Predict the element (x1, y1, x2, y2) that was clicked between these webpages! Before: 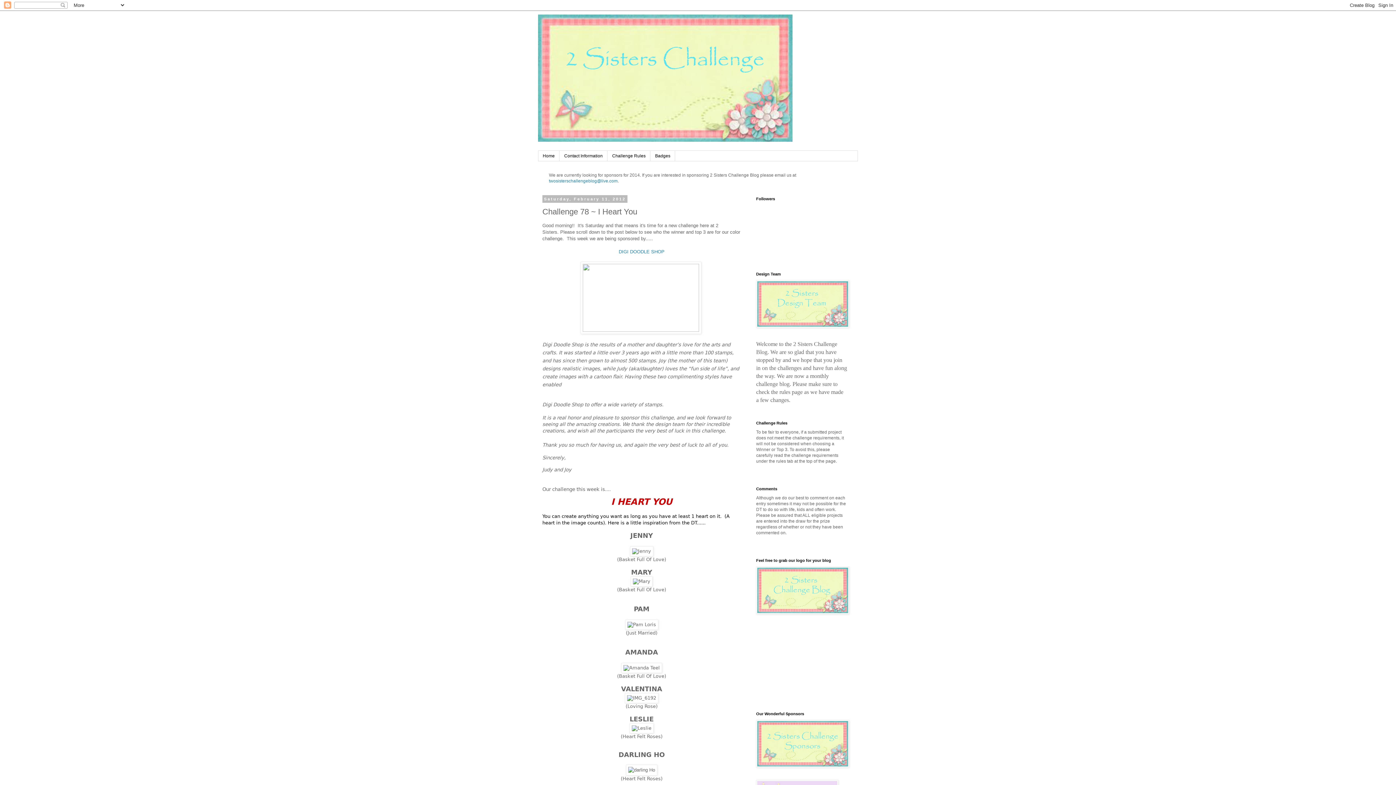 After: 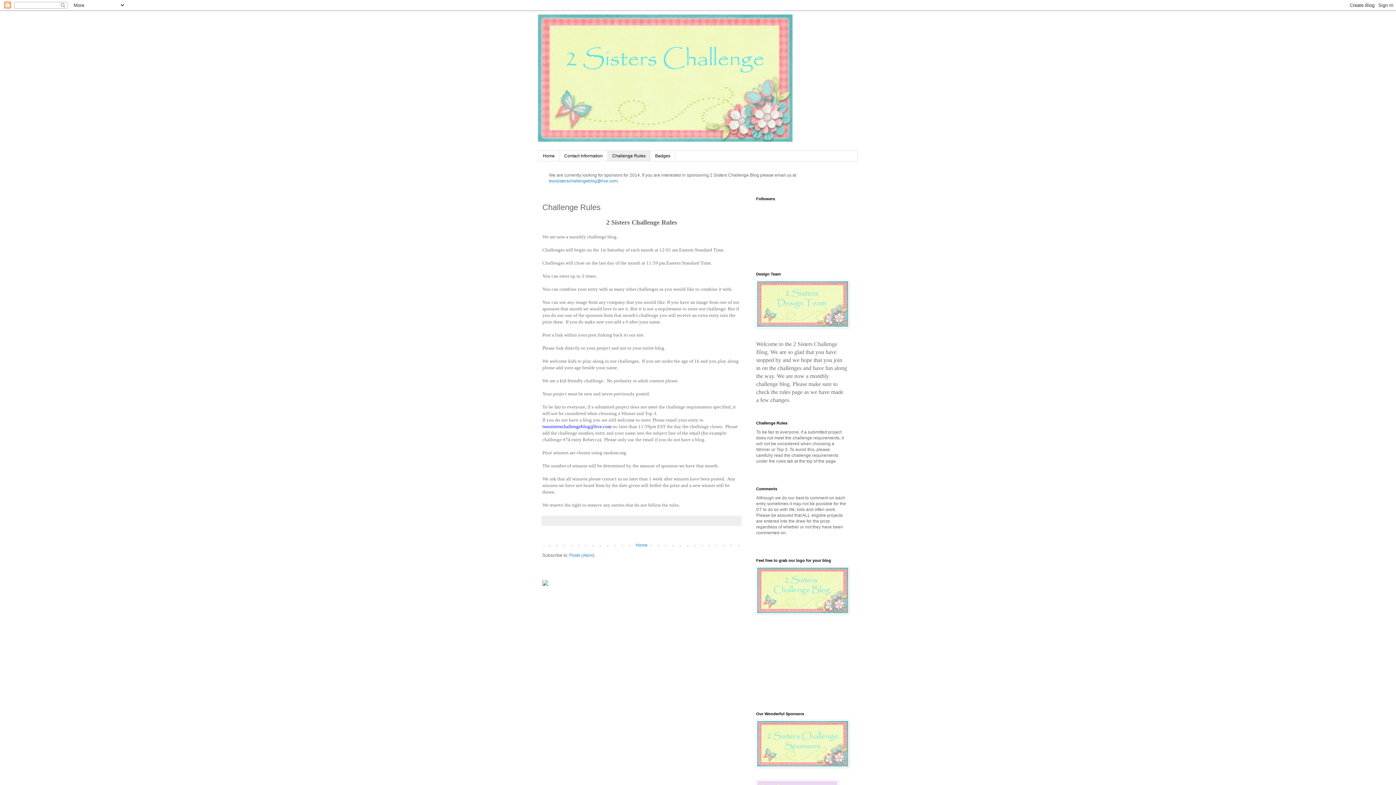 Action: label: Challenge Rules bbox: (607, 150, 650, 161)